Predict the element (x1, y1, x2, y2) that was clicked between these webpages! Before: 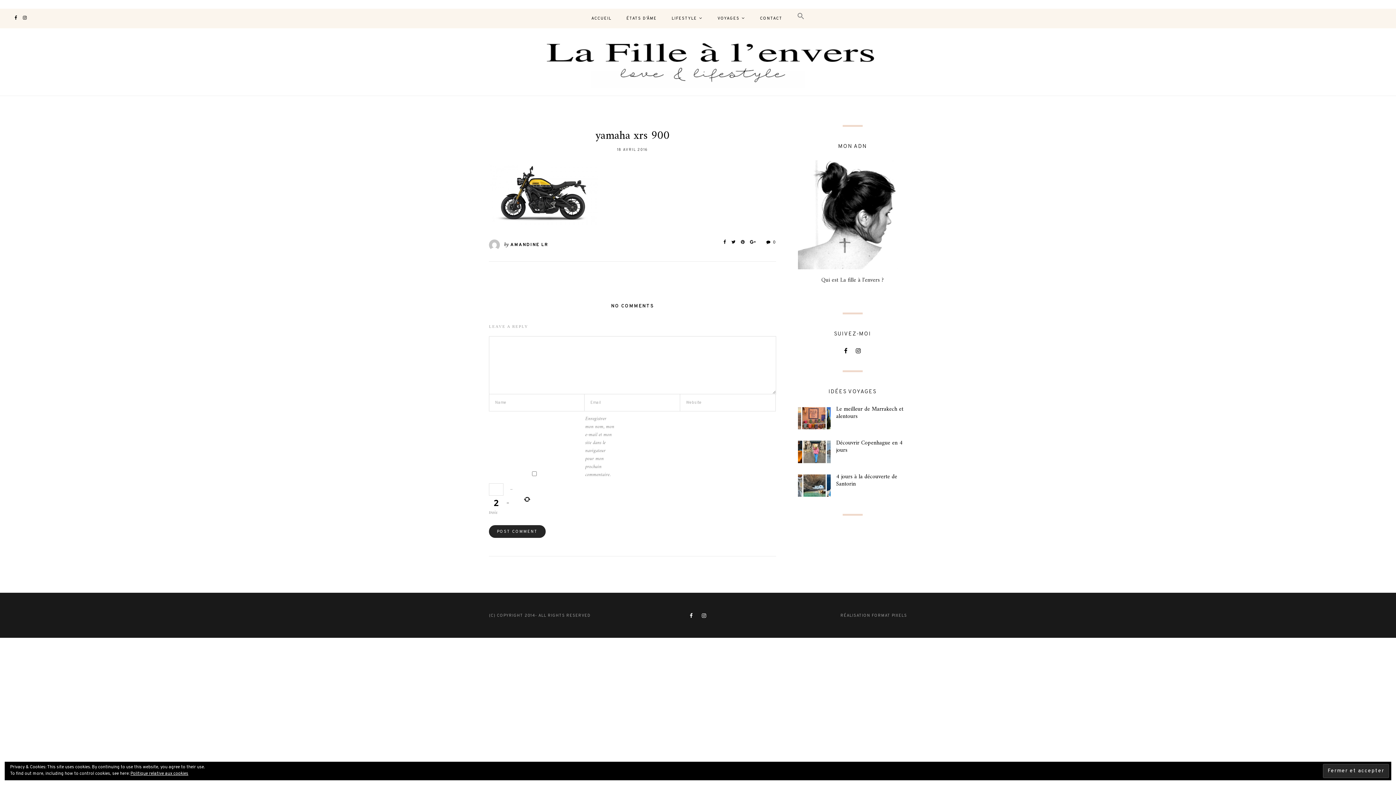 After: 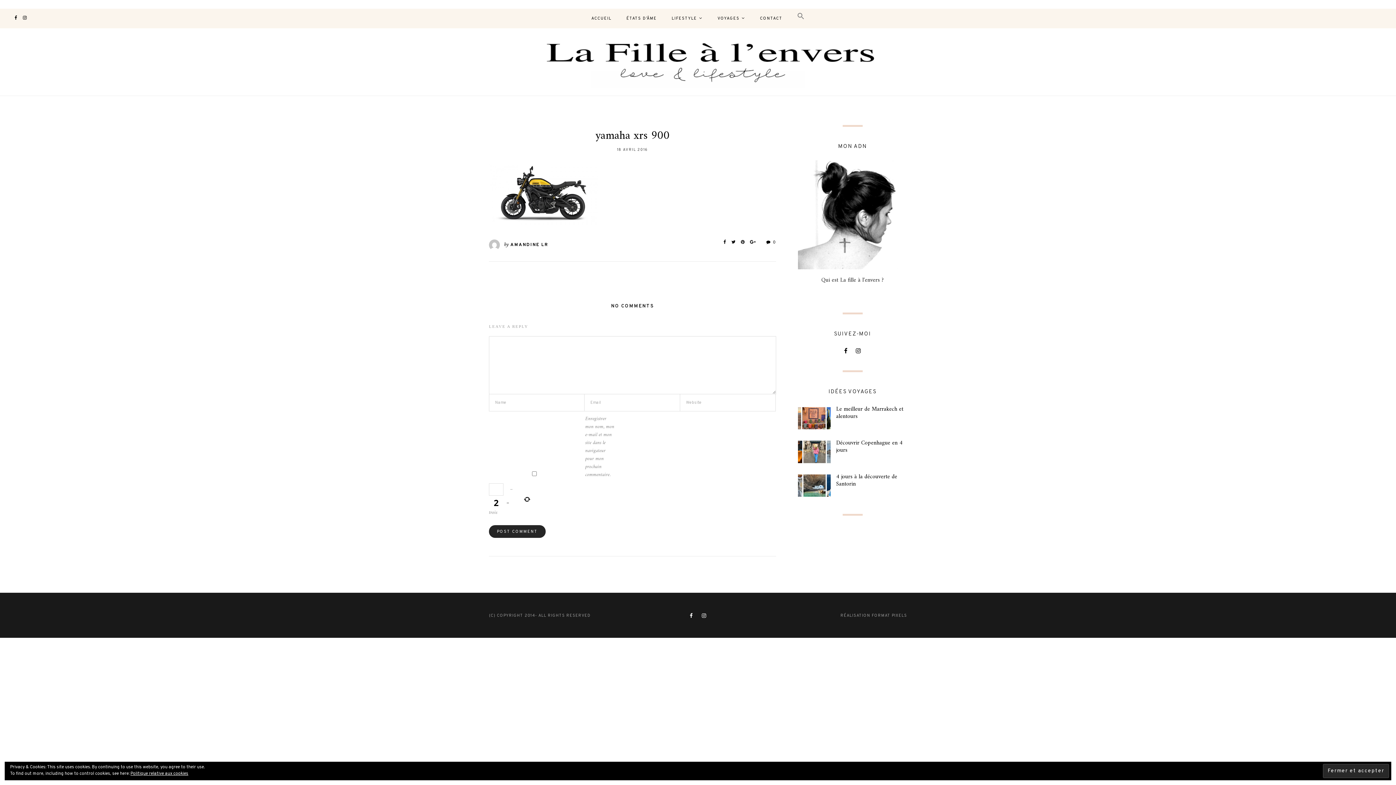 Action: label: 18 AVRIL 2016 bbox: (617, 147, 648, 152)